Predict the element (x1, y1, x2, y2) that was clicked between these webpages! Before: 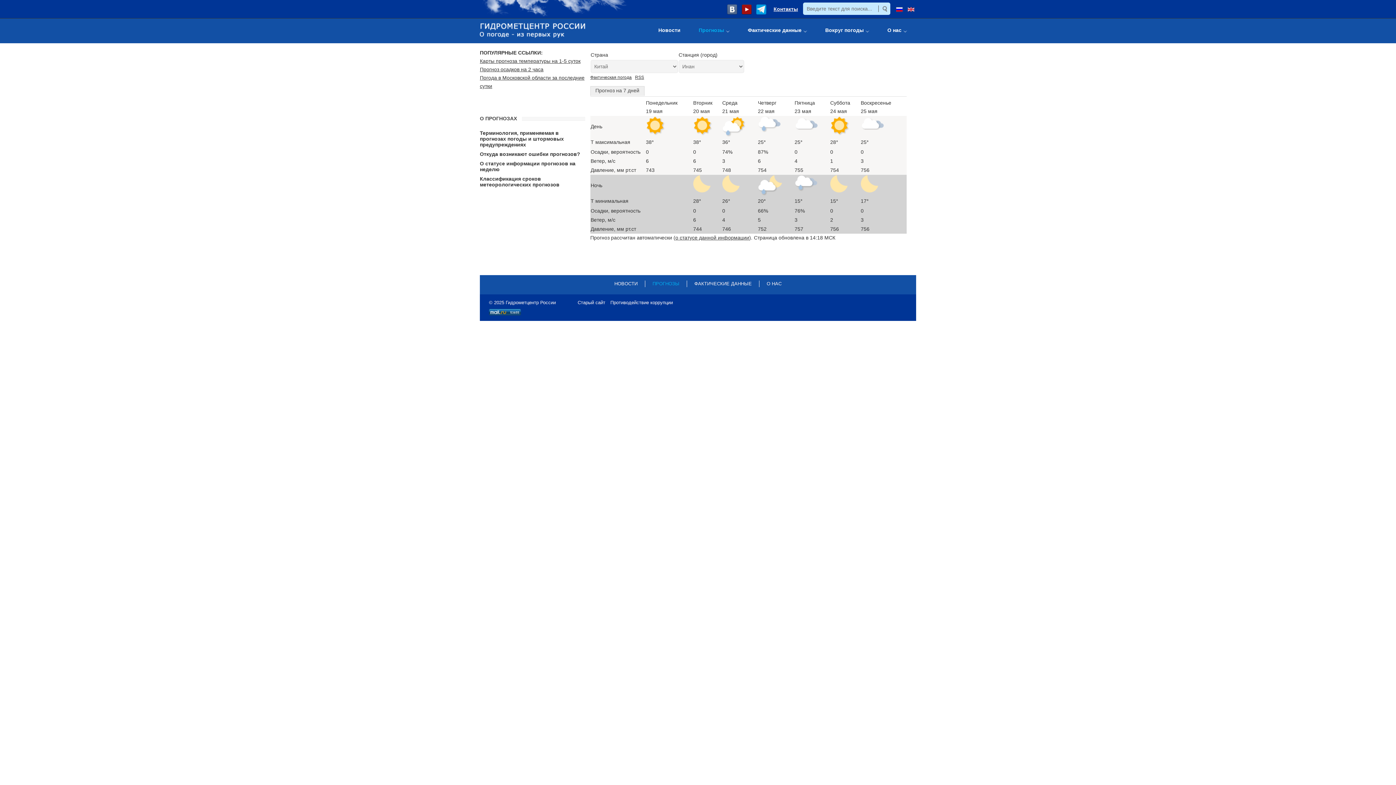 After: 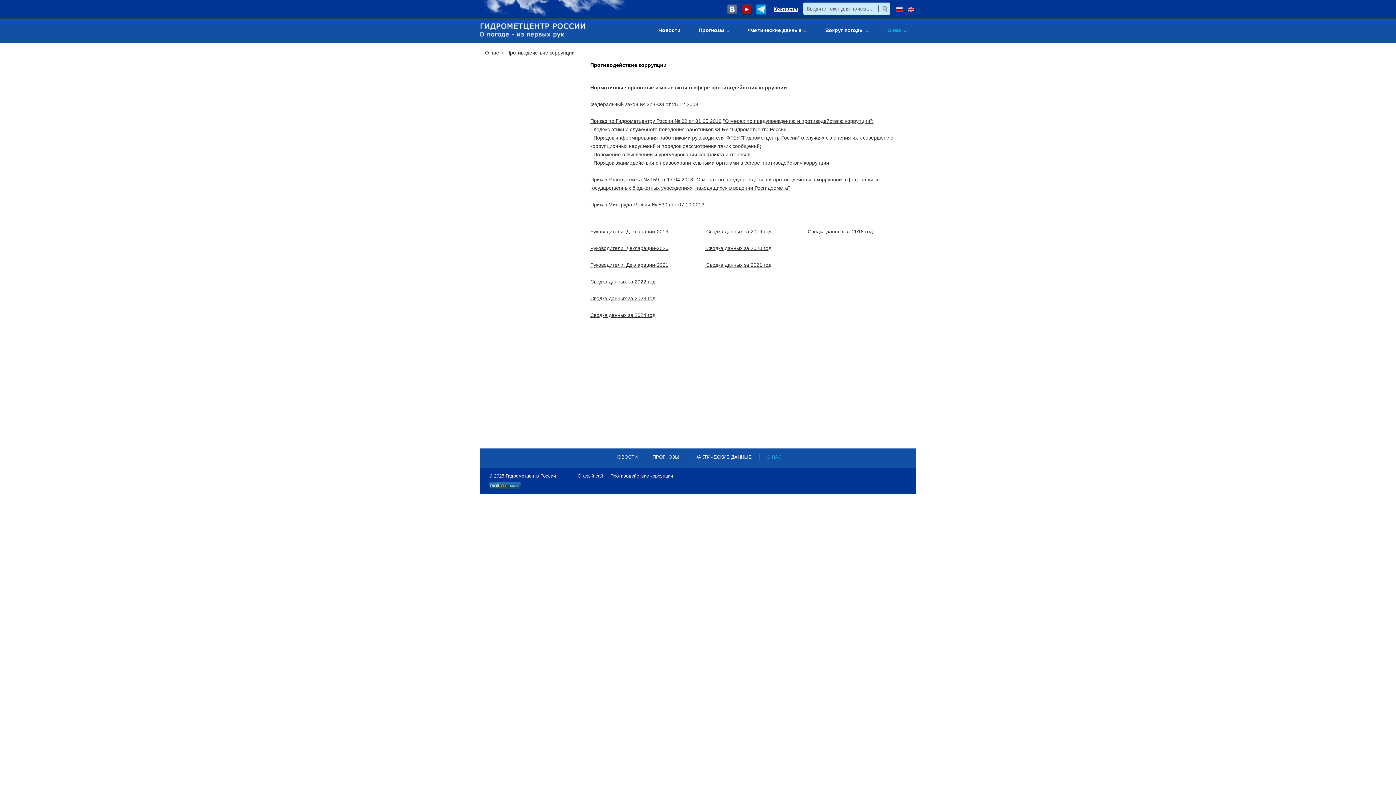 Action: label: Противодействие коррупции bbox: (610, 299, 673, 305)